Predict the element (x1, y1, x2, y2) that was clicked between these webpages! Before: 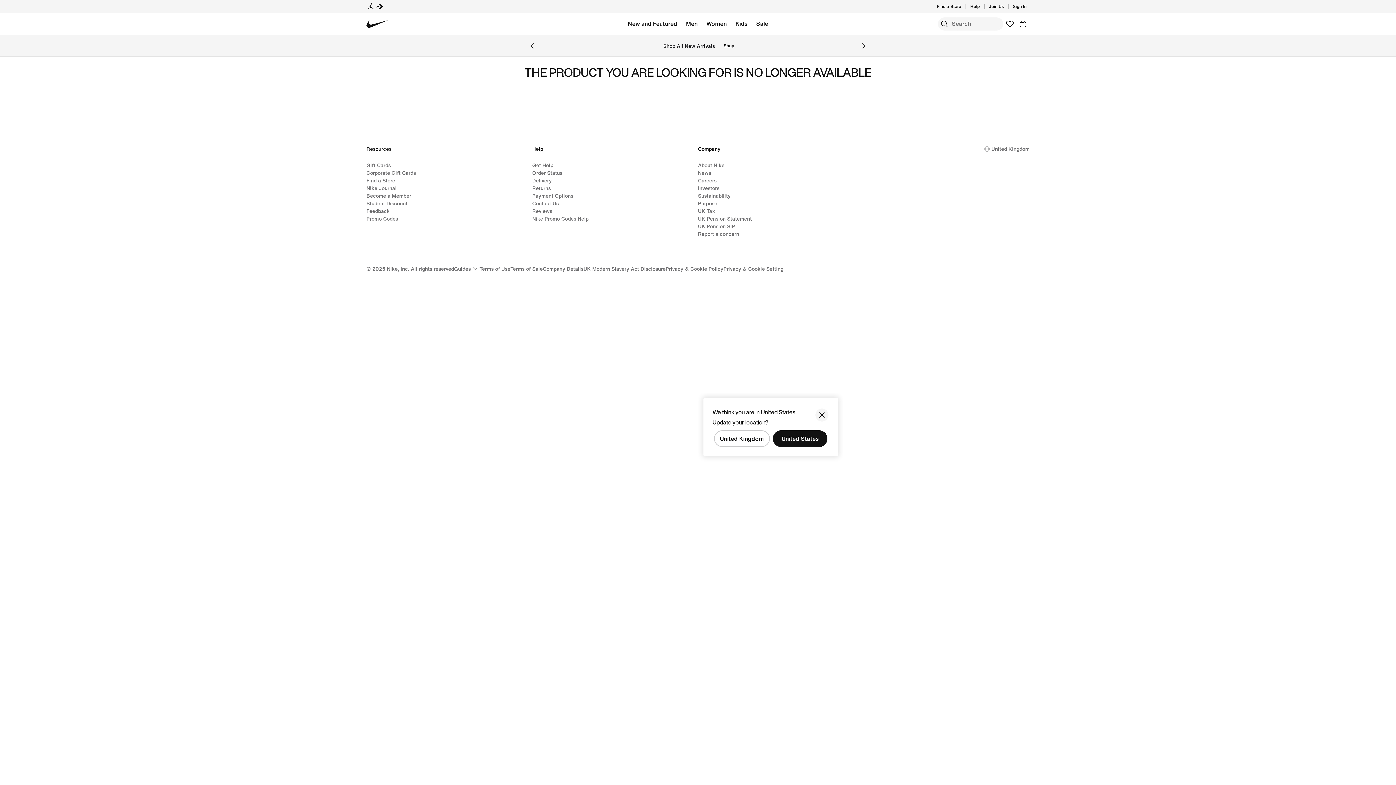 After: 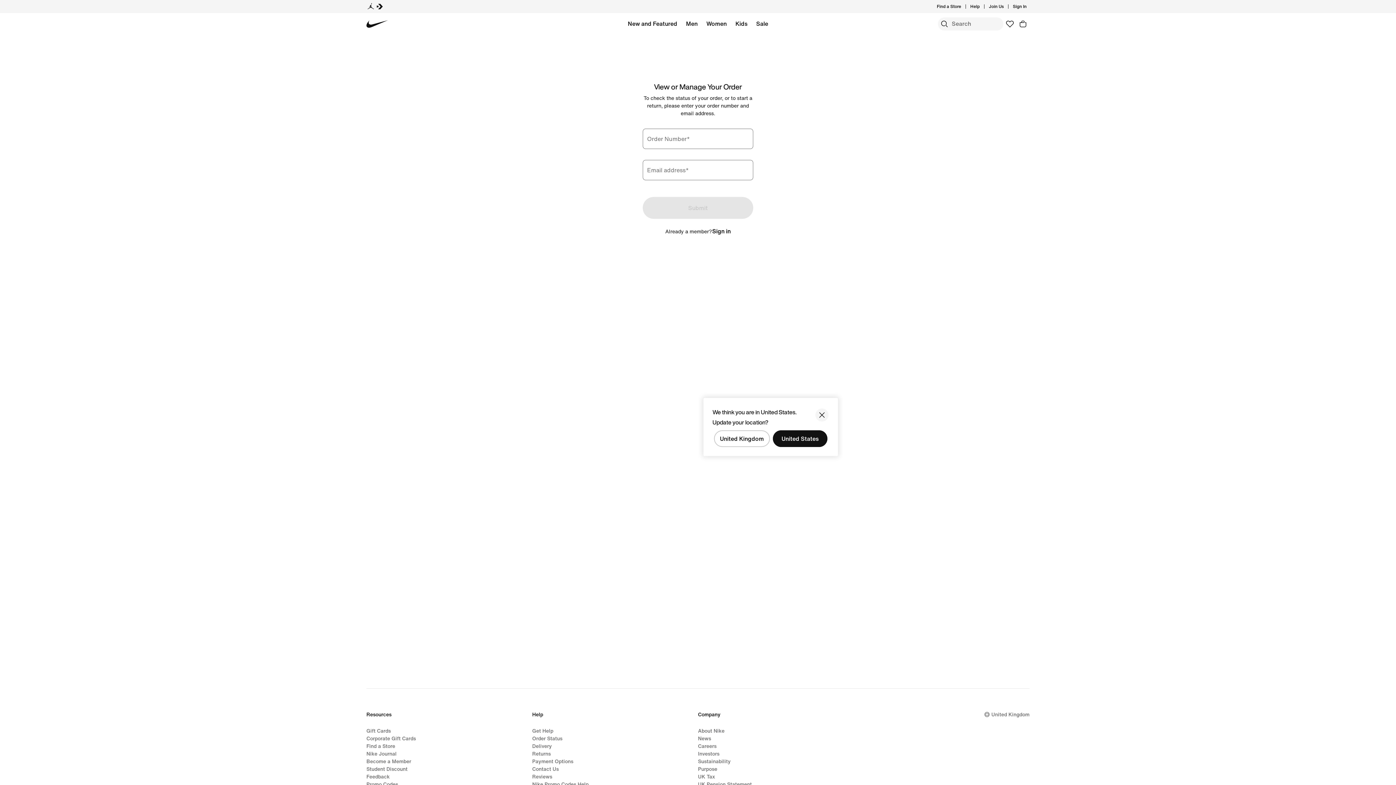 Action: bbox: (532, 169, 562, 176) label: Order Status